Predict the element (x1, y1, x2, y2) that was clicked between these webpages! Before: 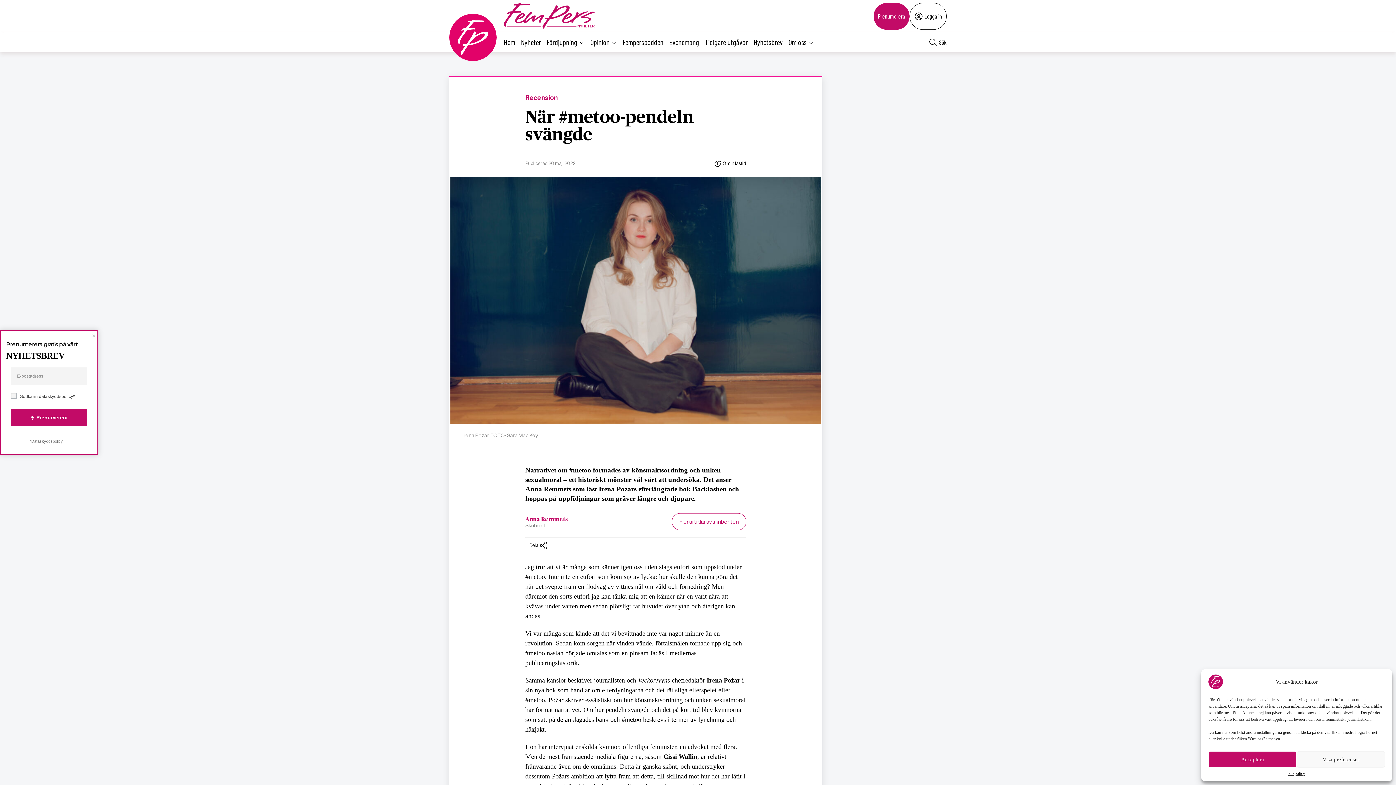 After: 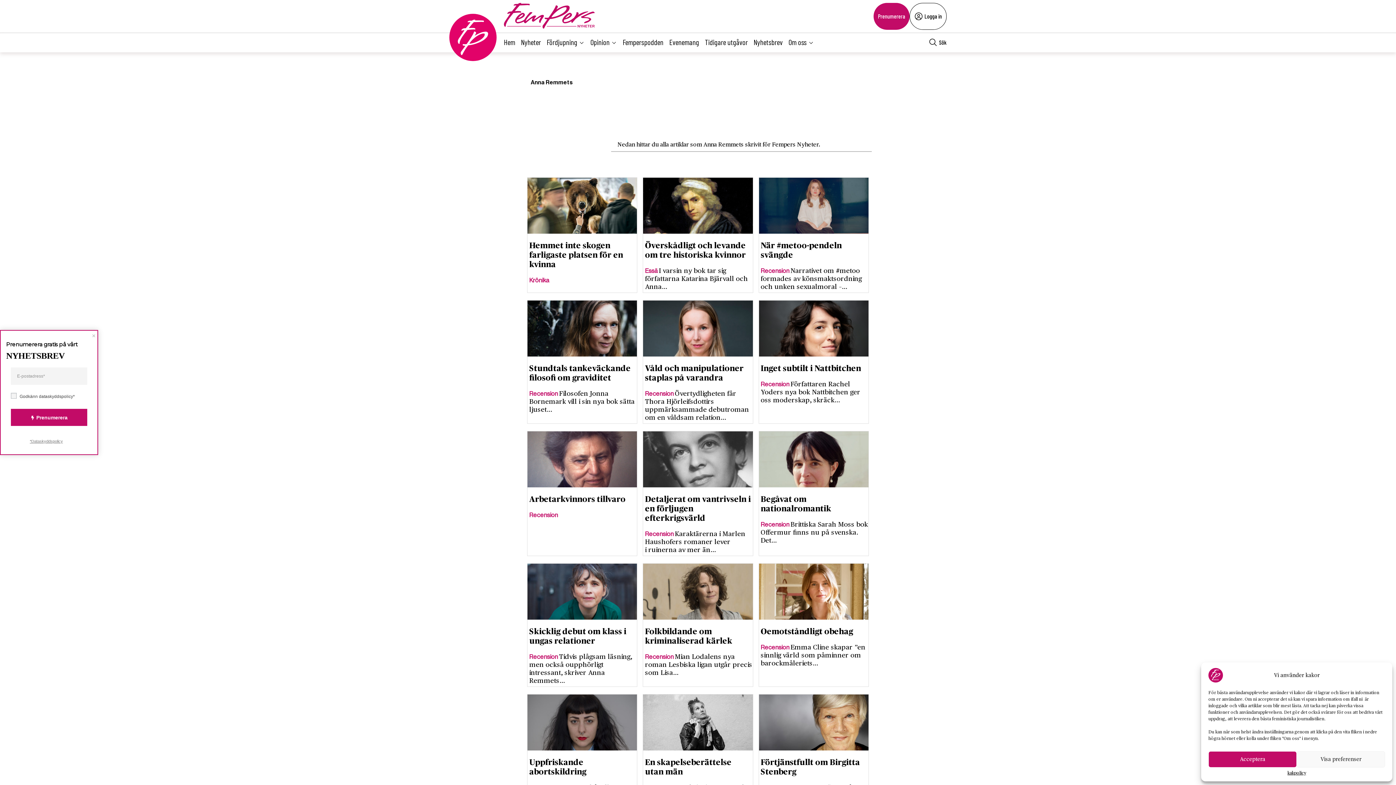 Action: bbox: (672, 513, 746, 530) label: Fler artiklar av skribenten